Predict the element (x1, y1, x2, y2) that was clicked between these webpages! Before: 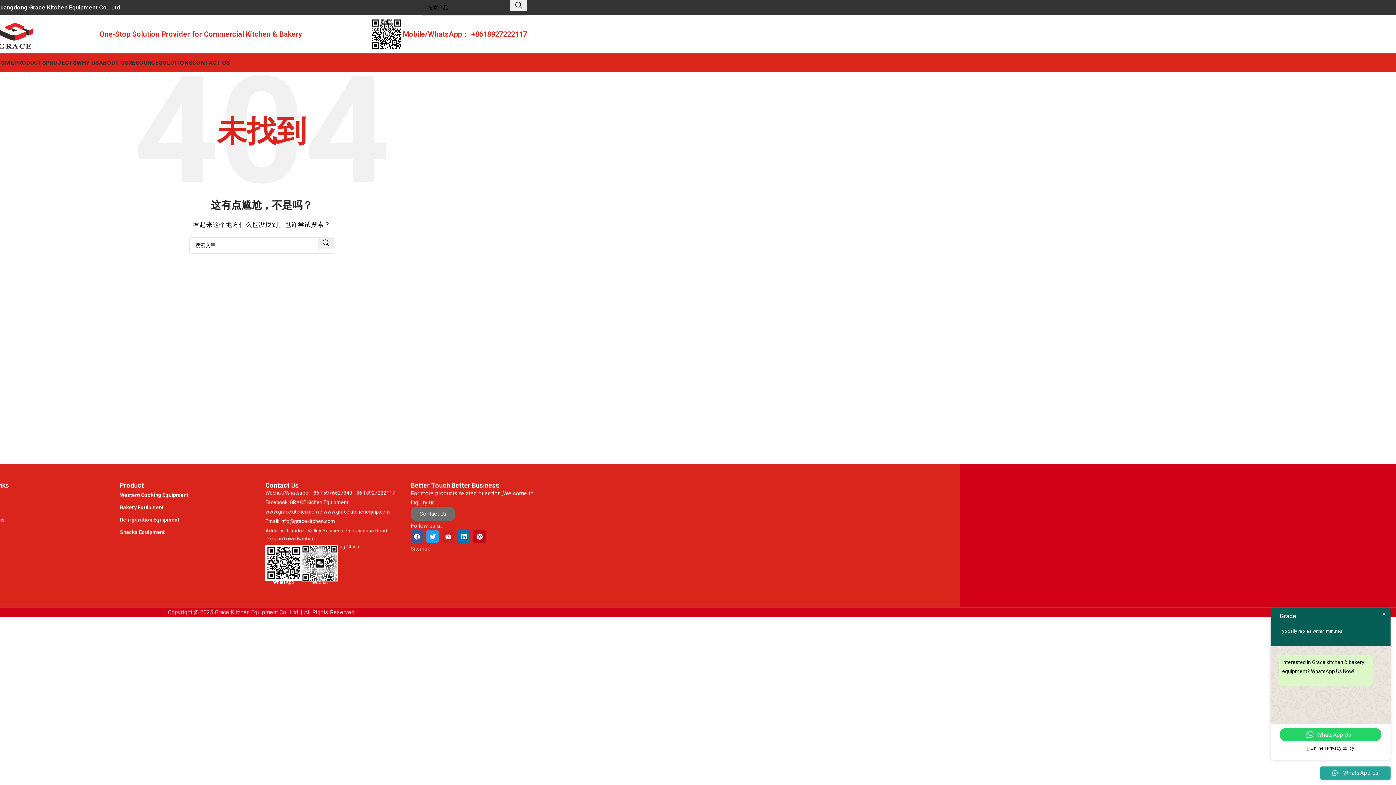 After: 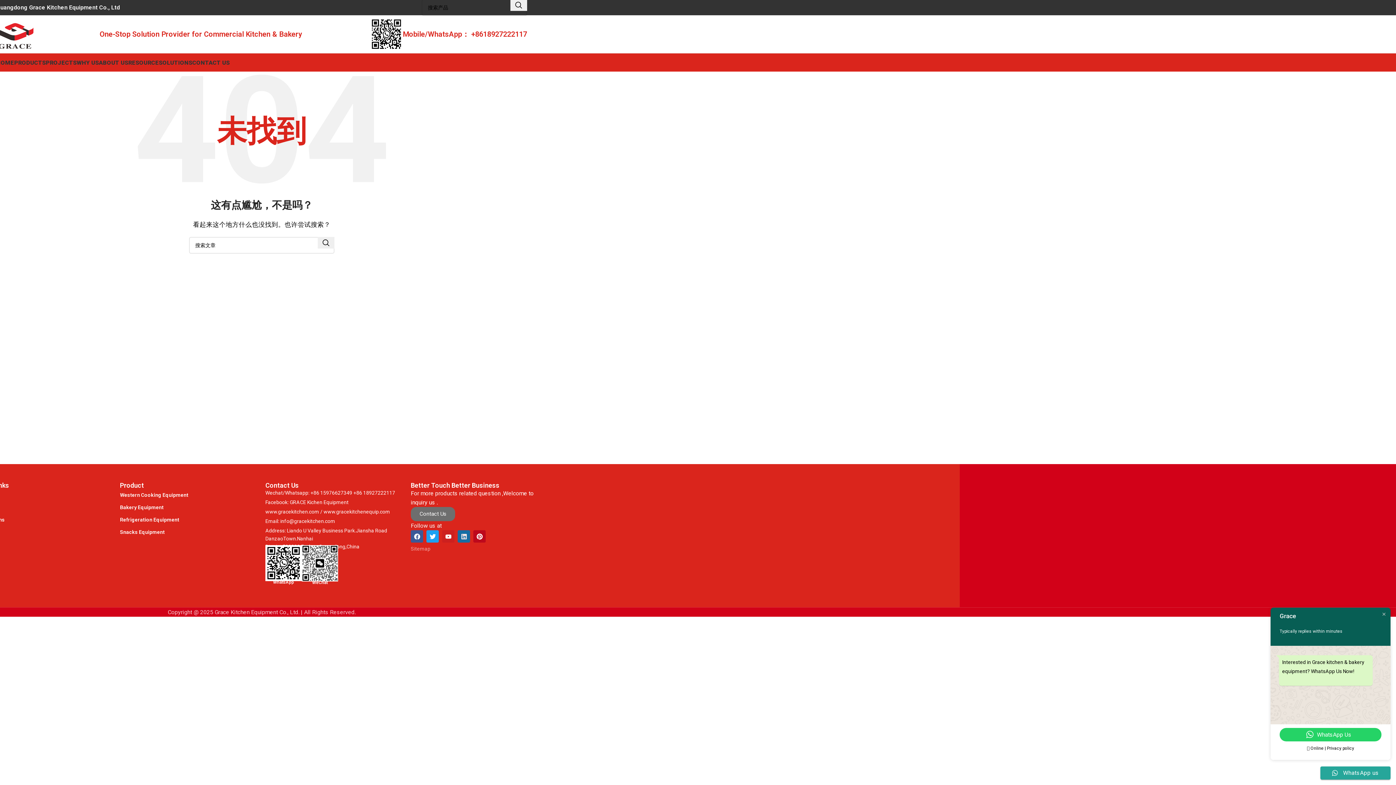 Action: bbox: (457, 530, 470, 542) label: Linkedin